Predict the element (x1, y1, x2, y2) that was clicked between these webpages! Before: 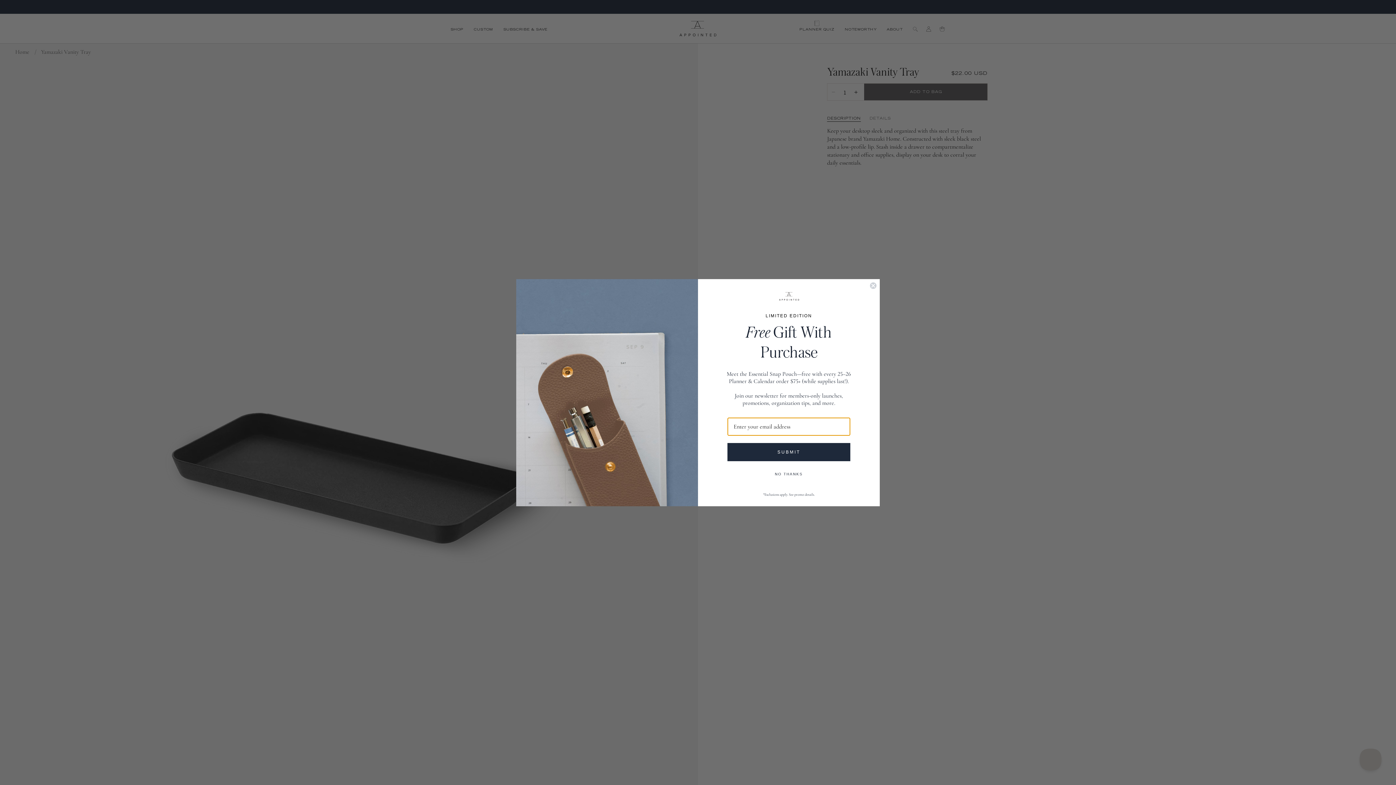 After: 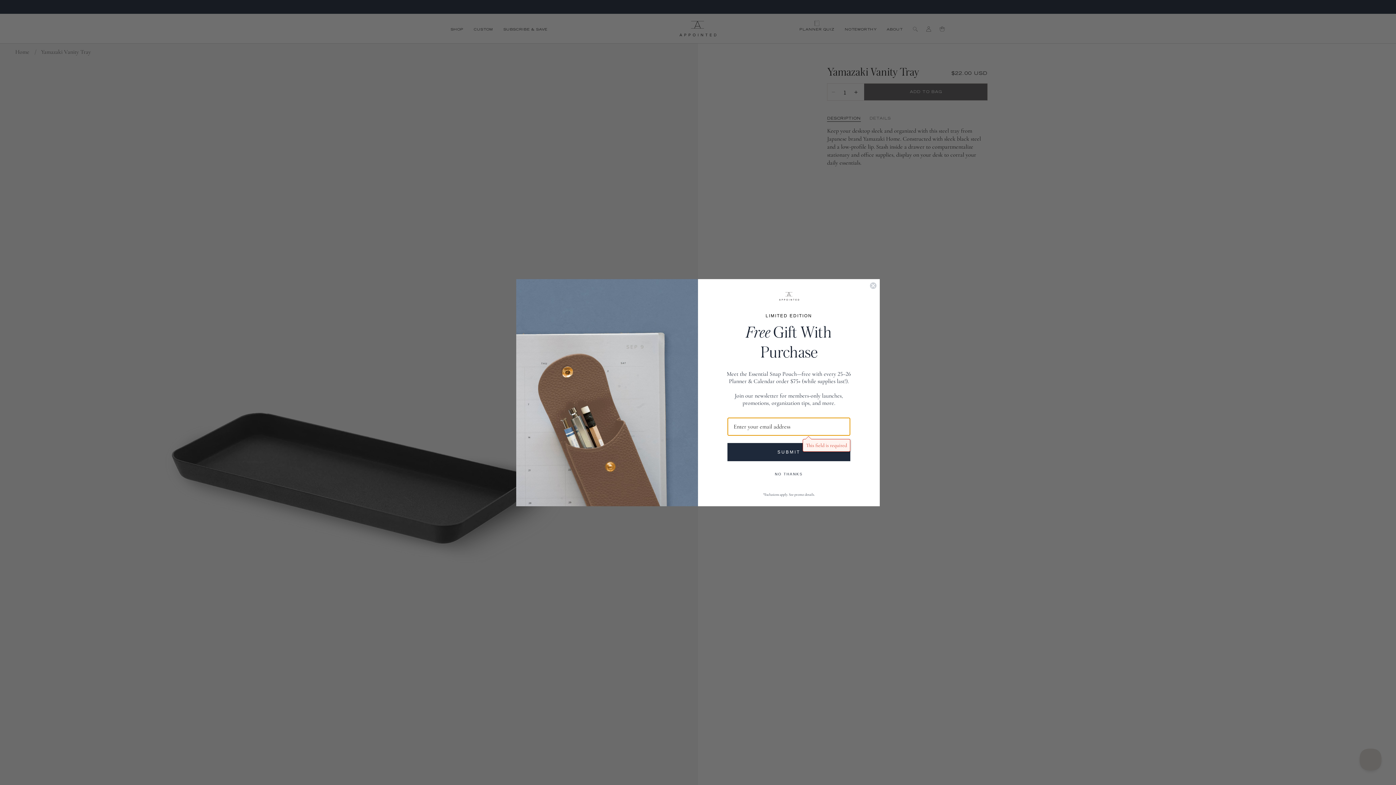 Action: bbox: (727, 443, 850, 461) label: SUBMIT